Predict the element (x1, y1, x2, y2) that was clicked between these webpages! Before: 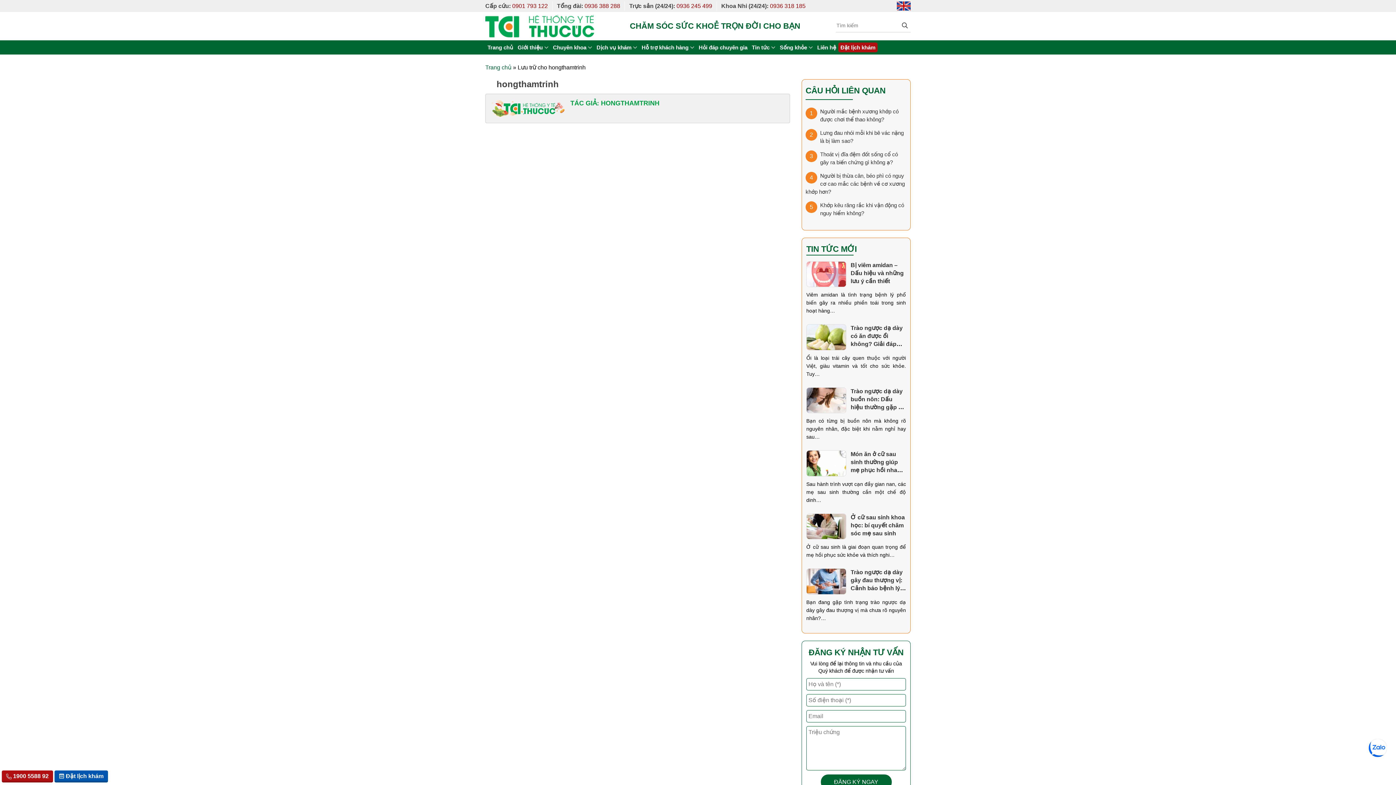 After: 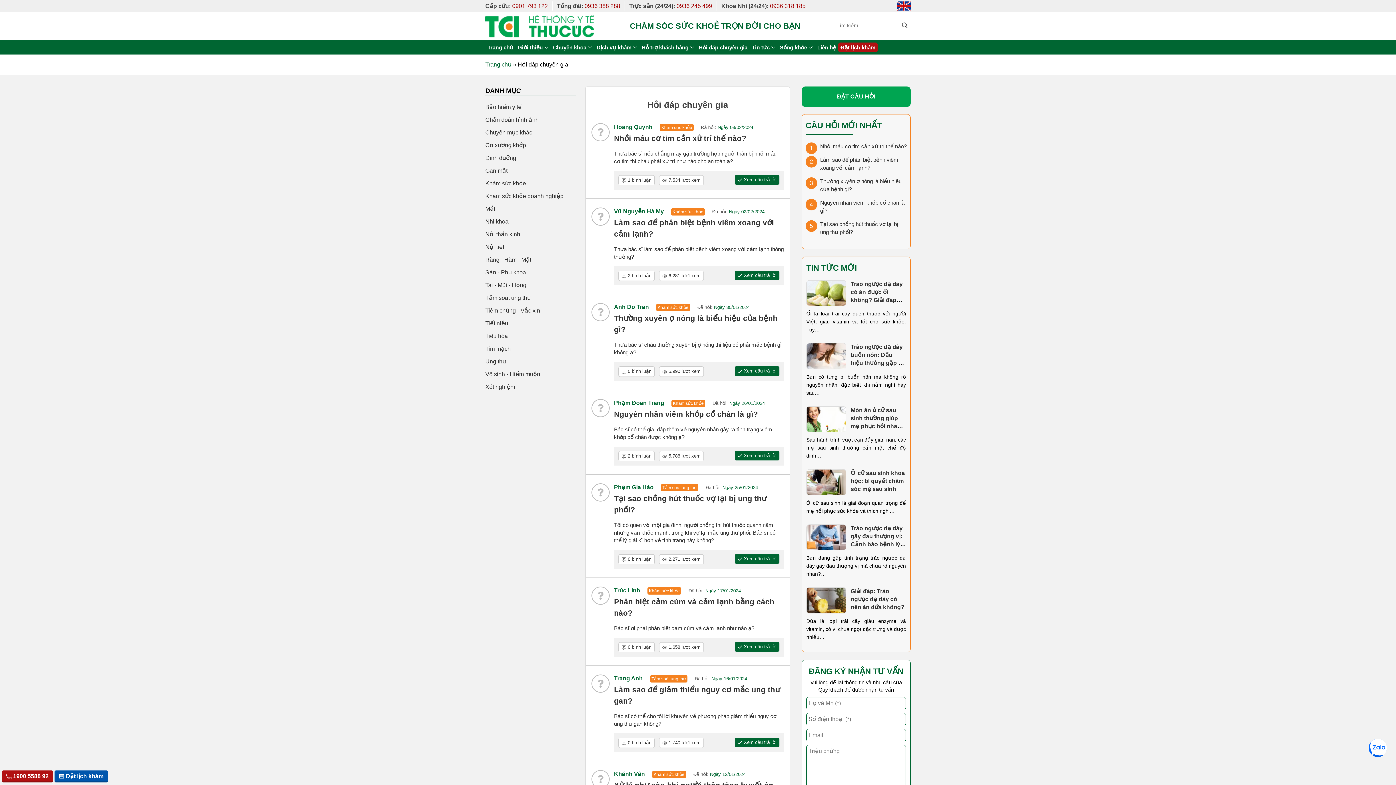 Action: bbox: (696, 41, 749, 53) label: Hỏi đáp chuyên gia